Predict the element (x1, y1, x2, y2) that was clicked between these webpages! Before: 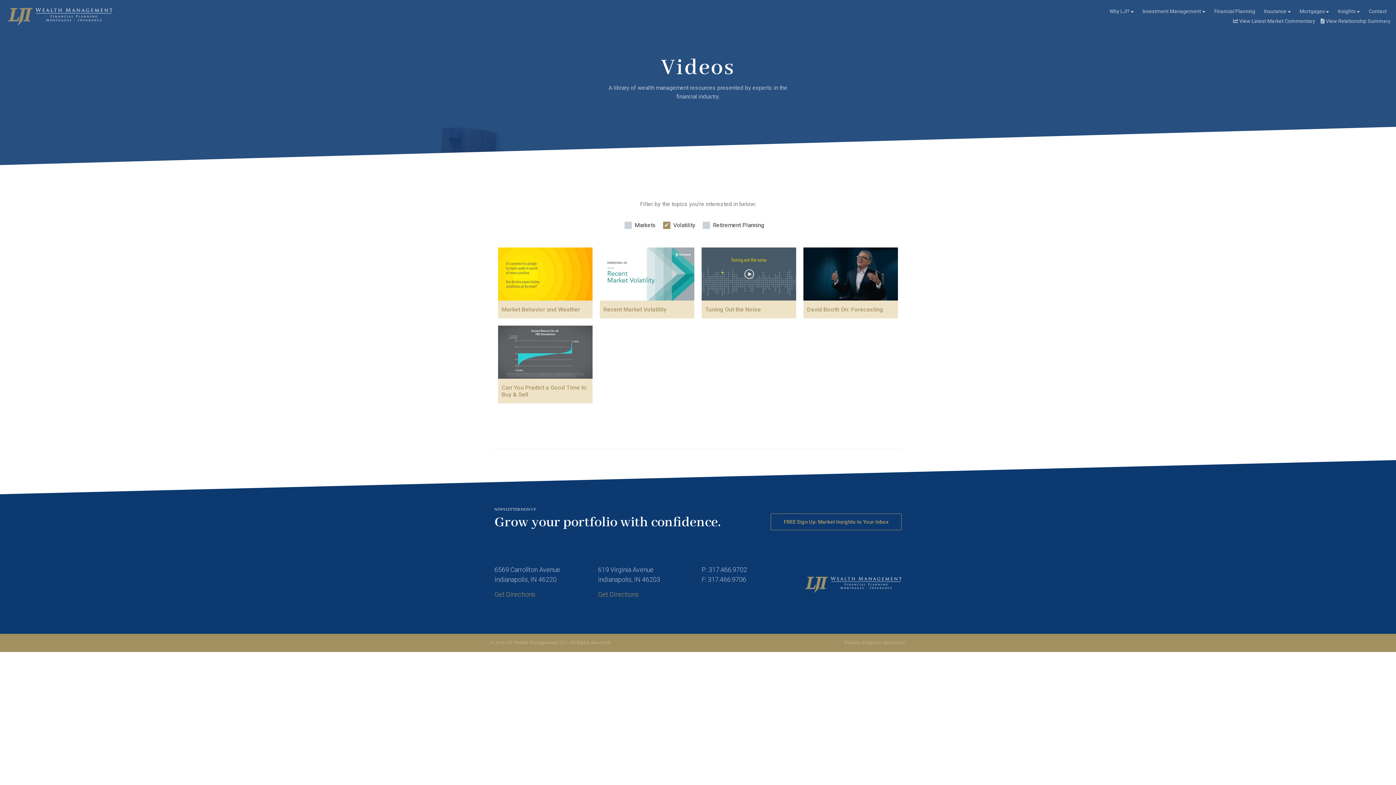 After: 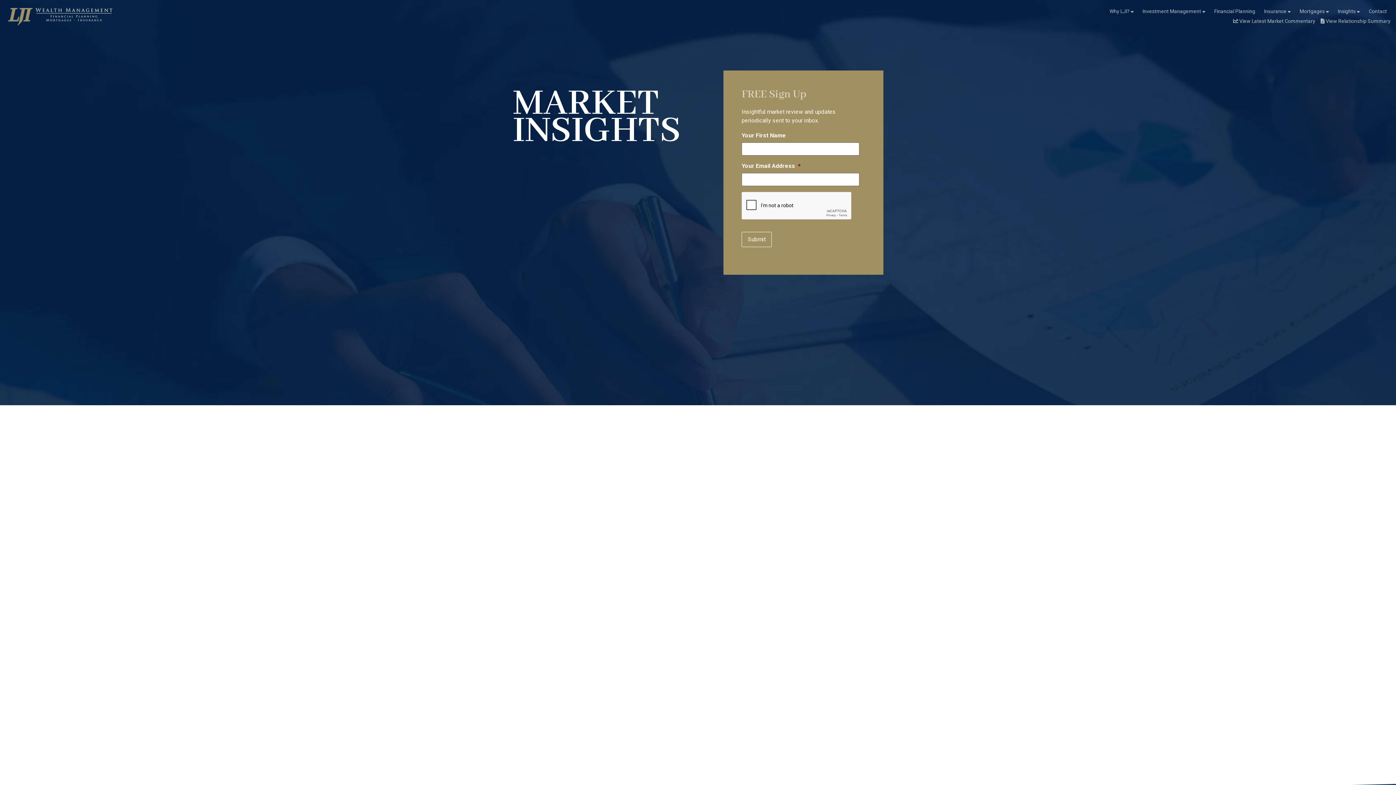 Action: bbox: (770, 513, 901, 530) label: FREE Sign Up: Market Insights to Your Inbox